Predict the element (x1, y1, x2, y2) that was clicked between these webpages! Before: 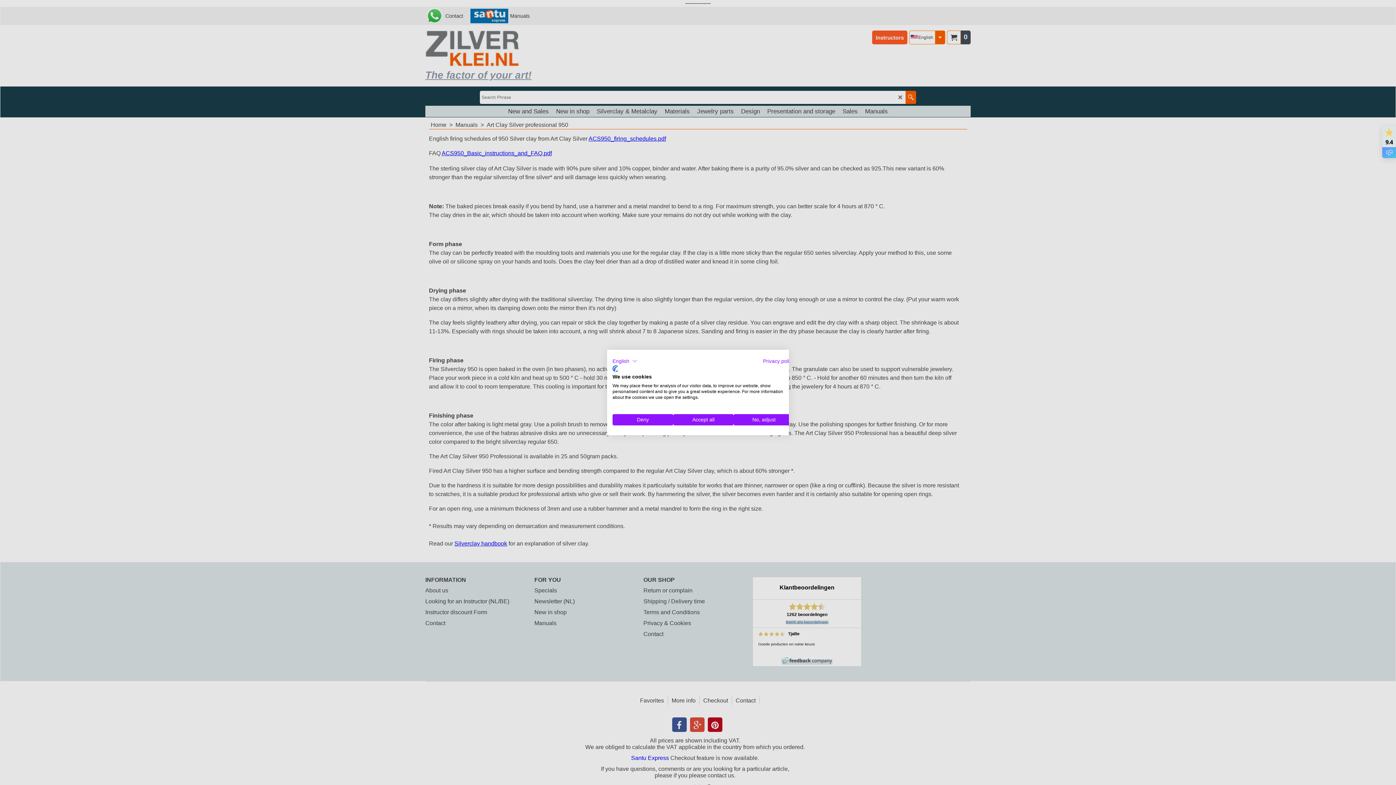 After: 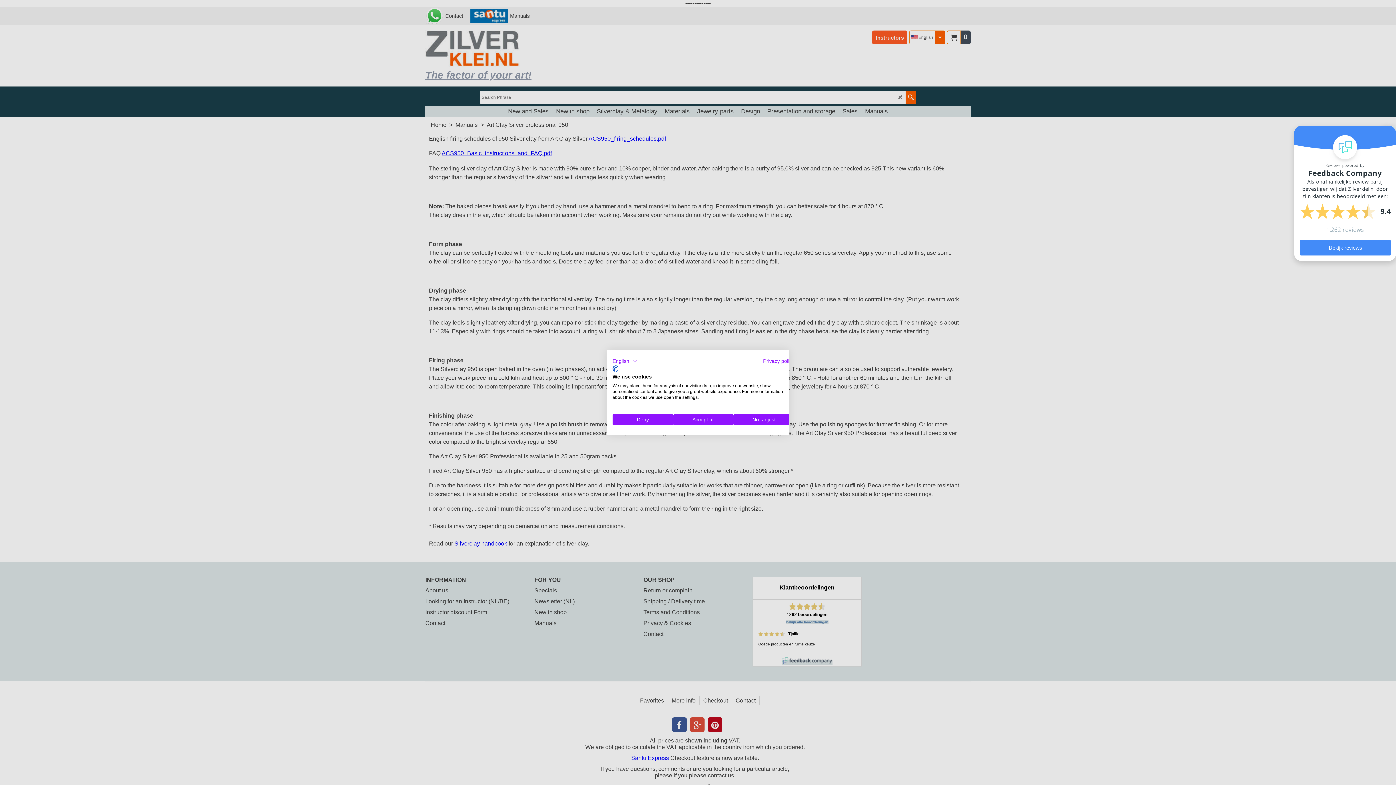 Action: bbox: (1382, 125, 1396, 158) label: 9.4